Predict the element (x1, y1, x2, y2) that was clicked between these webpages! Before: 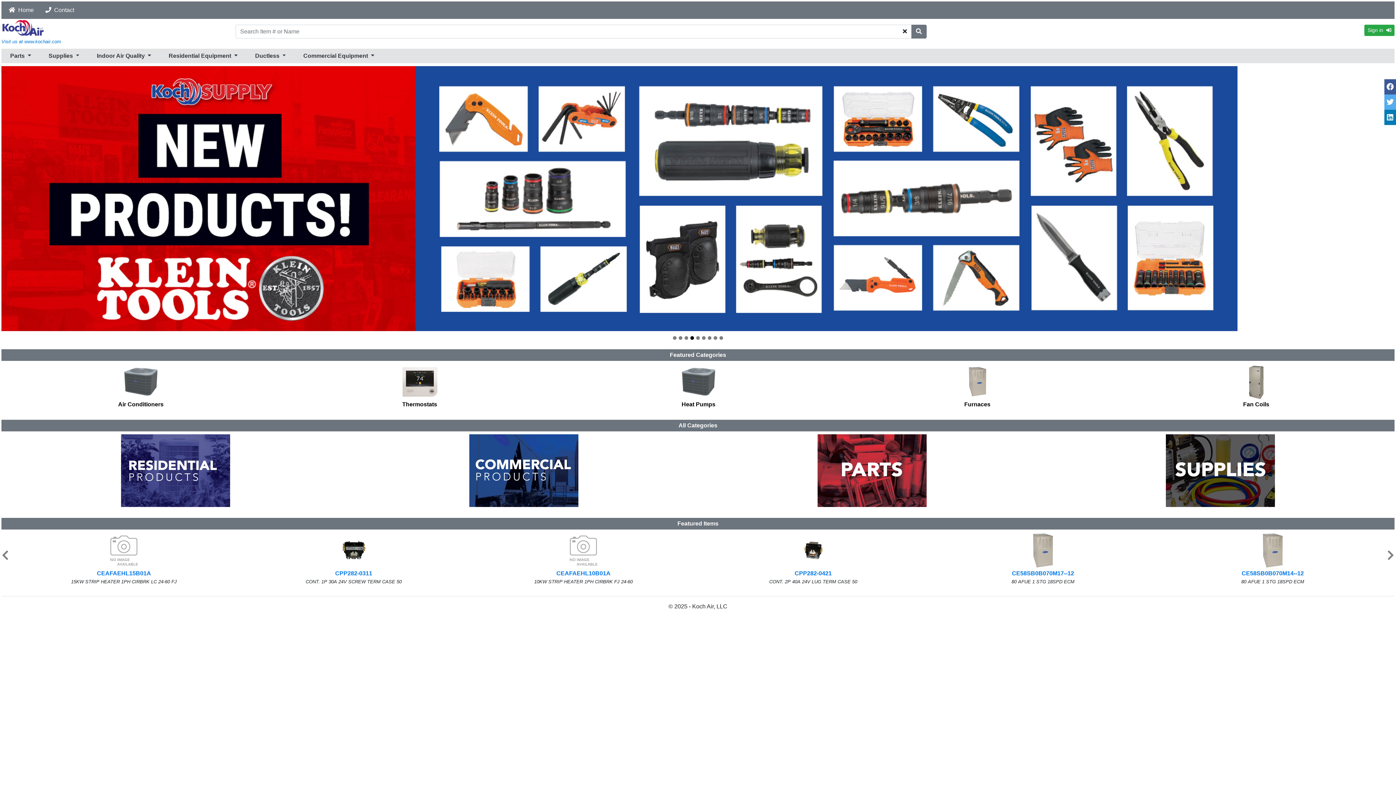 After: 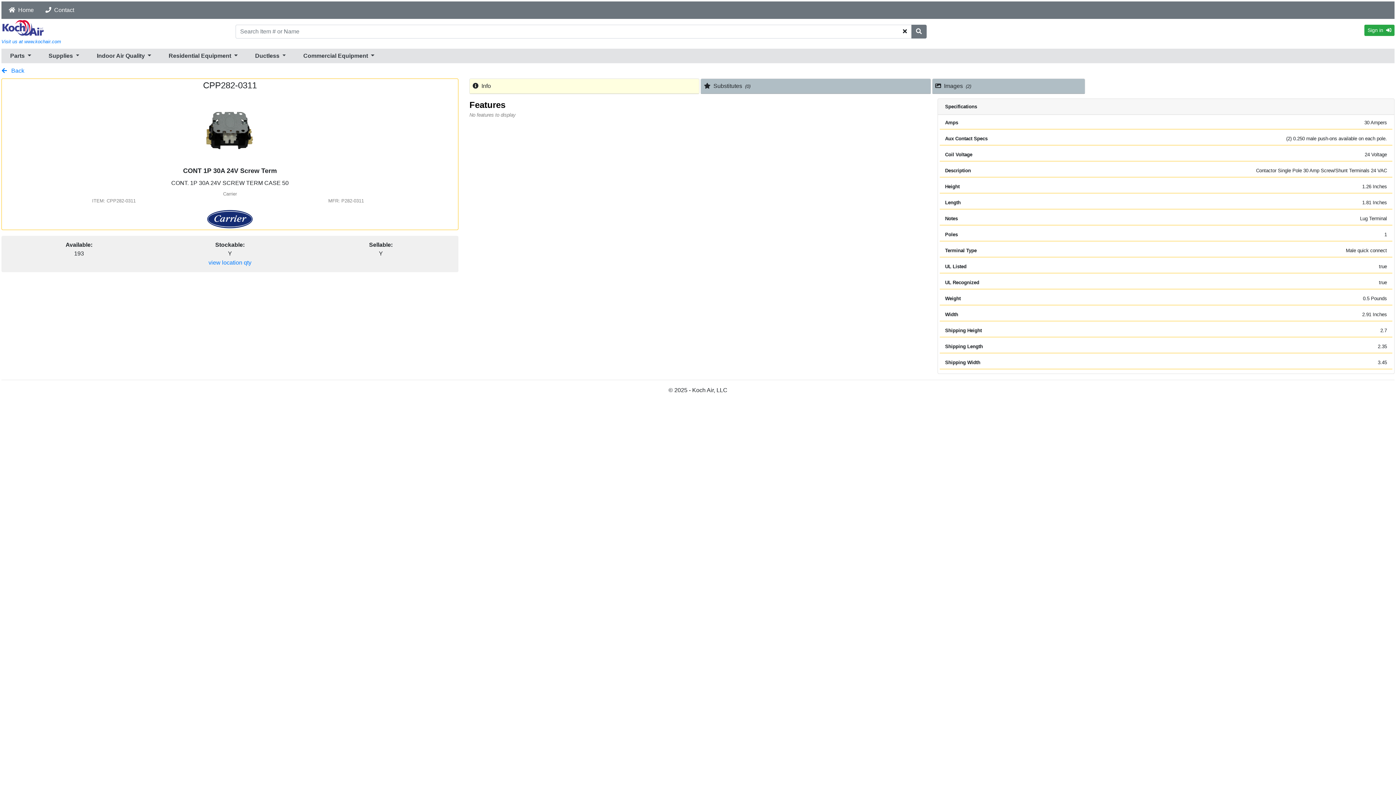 Action: label: CPP282-0311 bbox: (334, 413, 372, 422)